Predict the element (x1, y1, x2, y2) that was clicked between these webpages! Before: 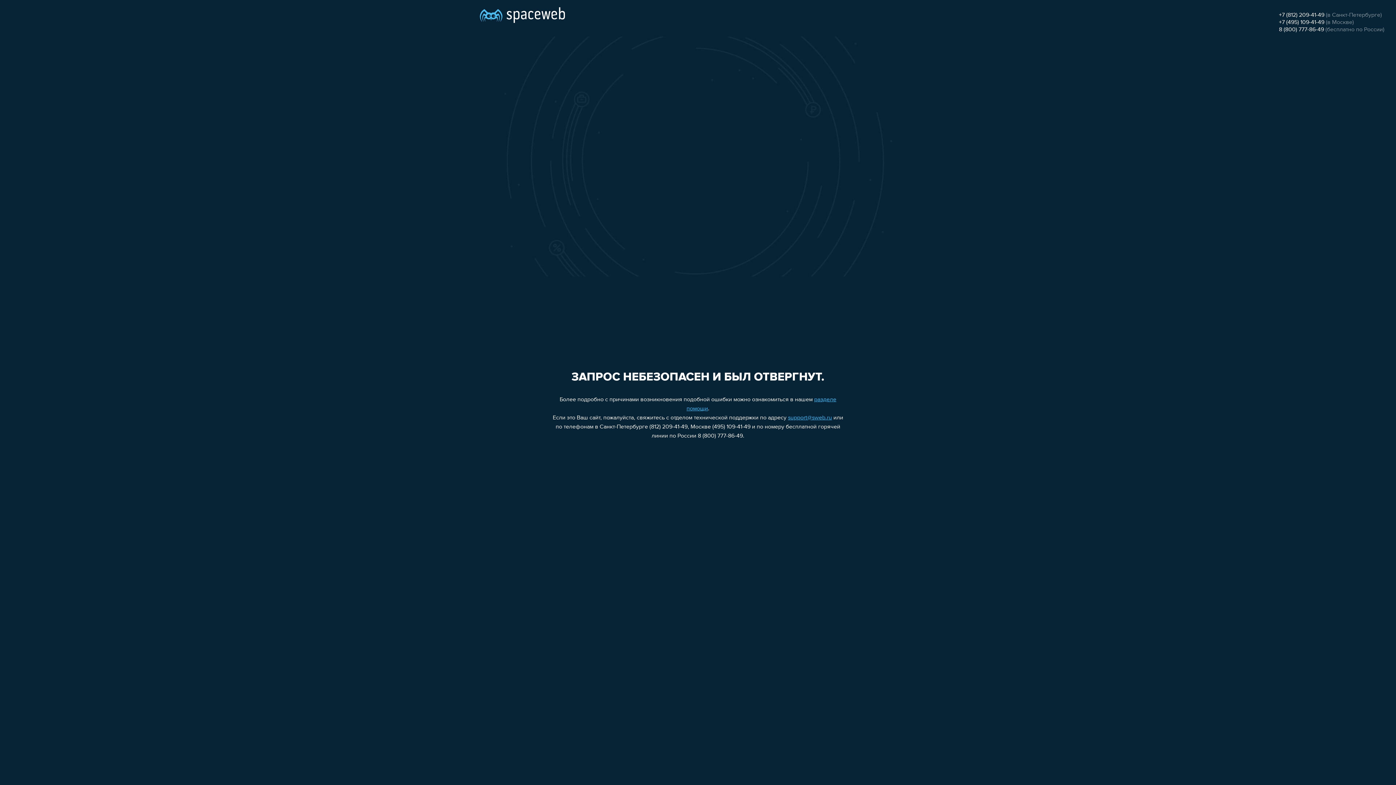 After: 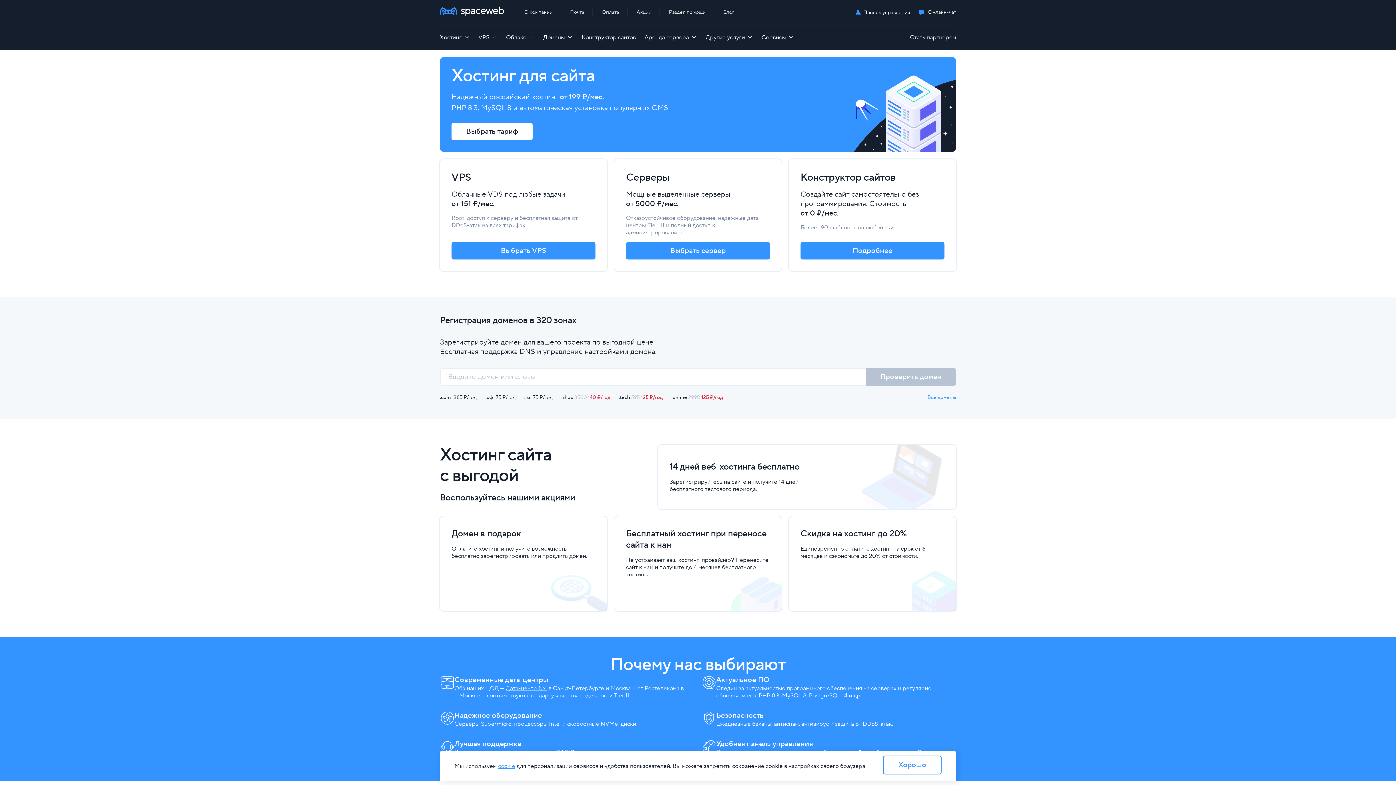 Action: bbox: (480, 0, 565, 25)